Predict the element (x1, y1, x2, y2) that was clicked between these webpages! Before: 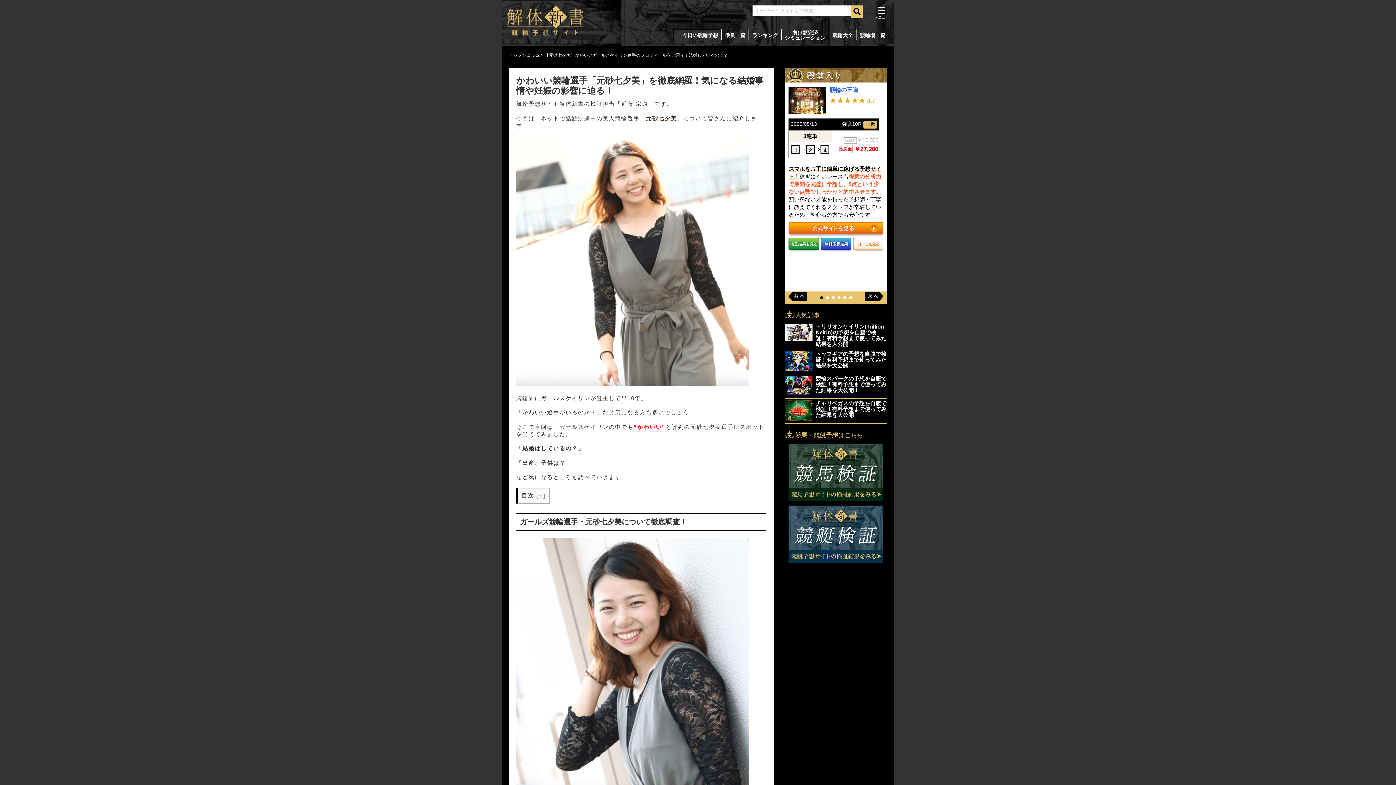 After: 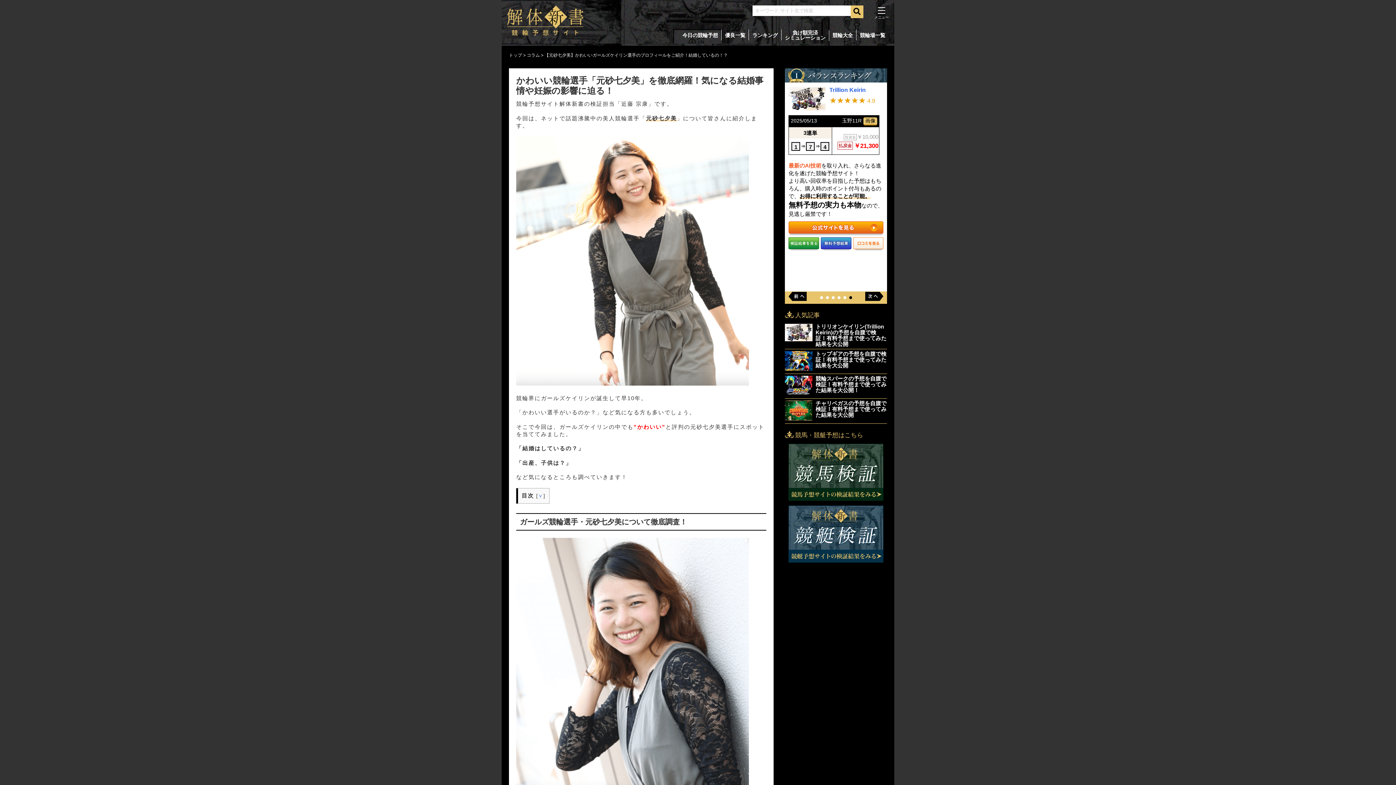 Action: bbox: (788, 292, 806, 301) label: Previous slide